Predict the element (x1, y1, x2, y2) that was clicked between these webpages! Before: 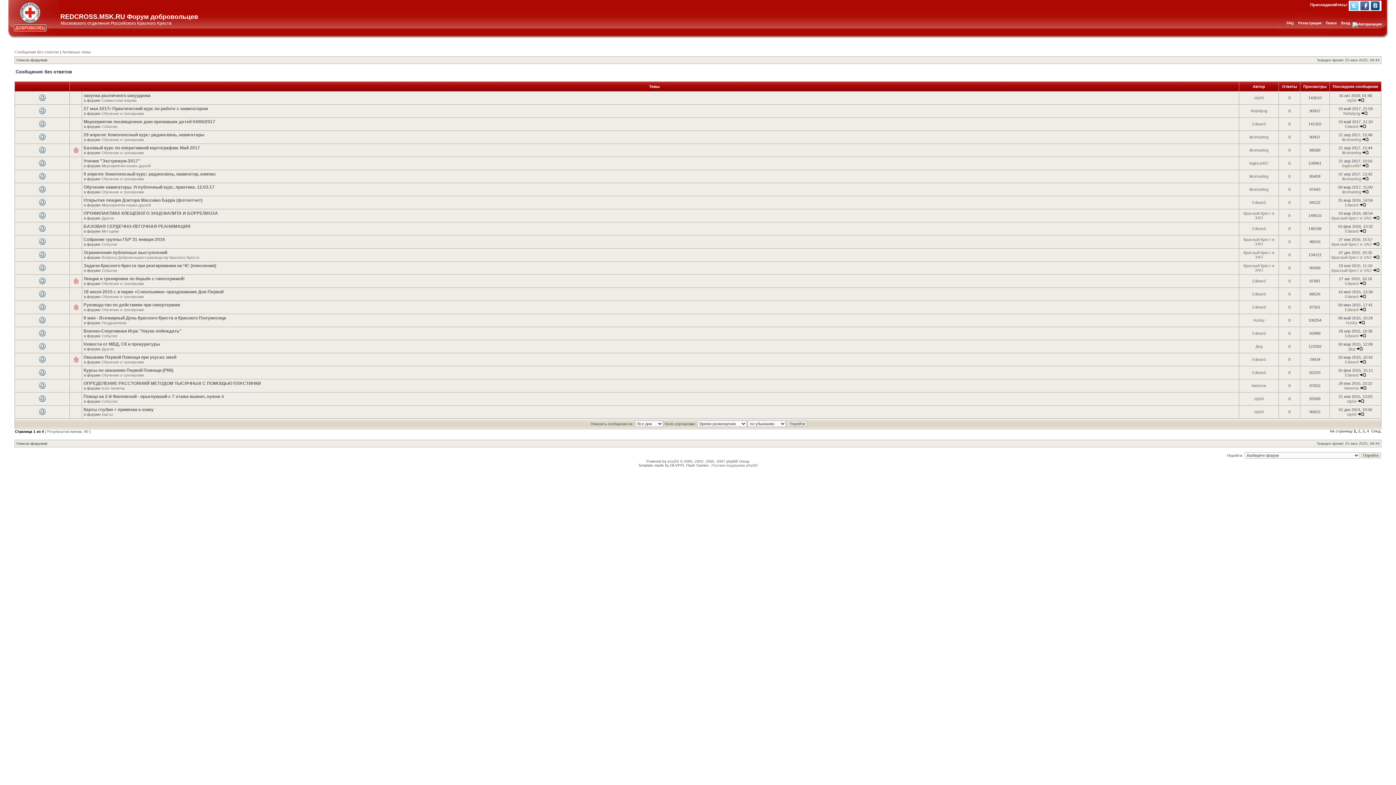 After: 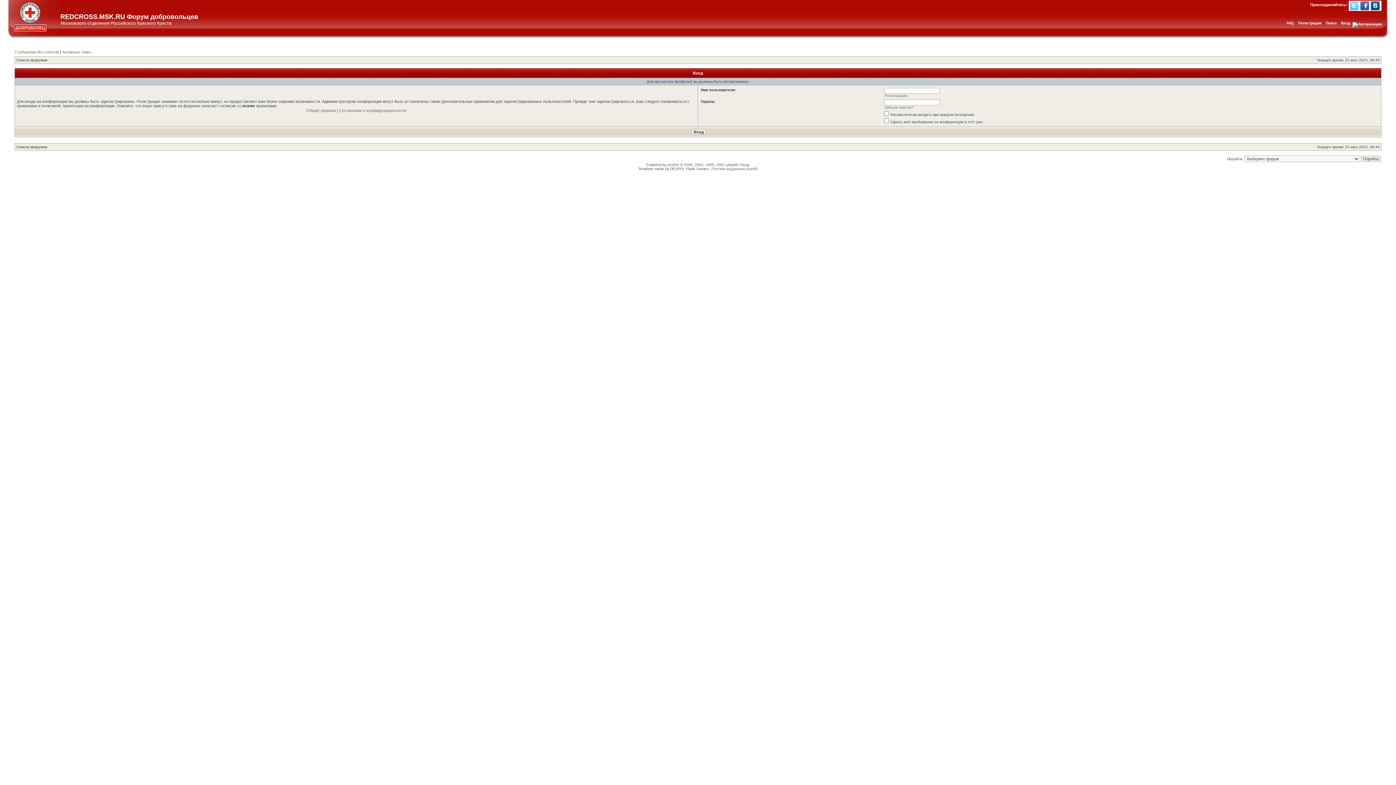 Action: bbox: (1255, 344, 1262, 348) label: Дед